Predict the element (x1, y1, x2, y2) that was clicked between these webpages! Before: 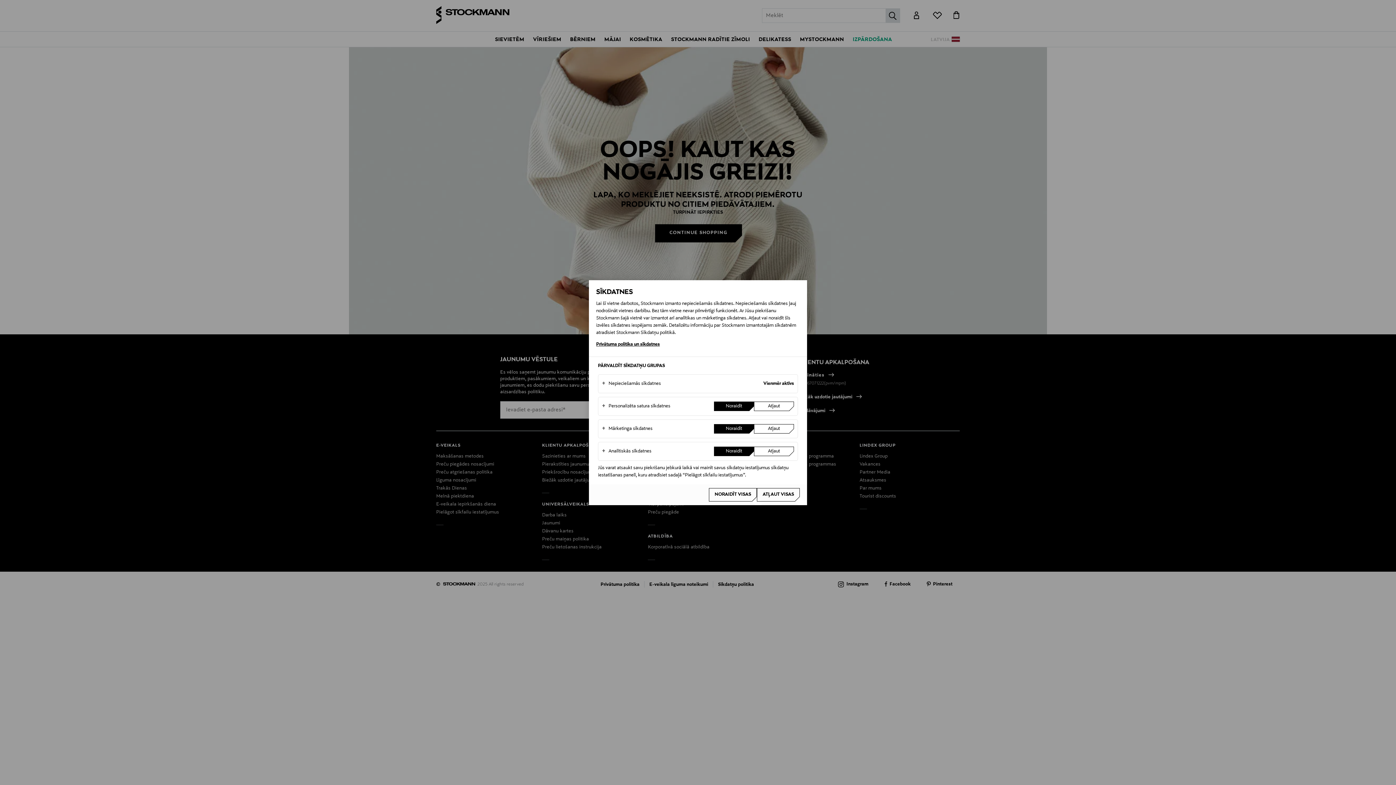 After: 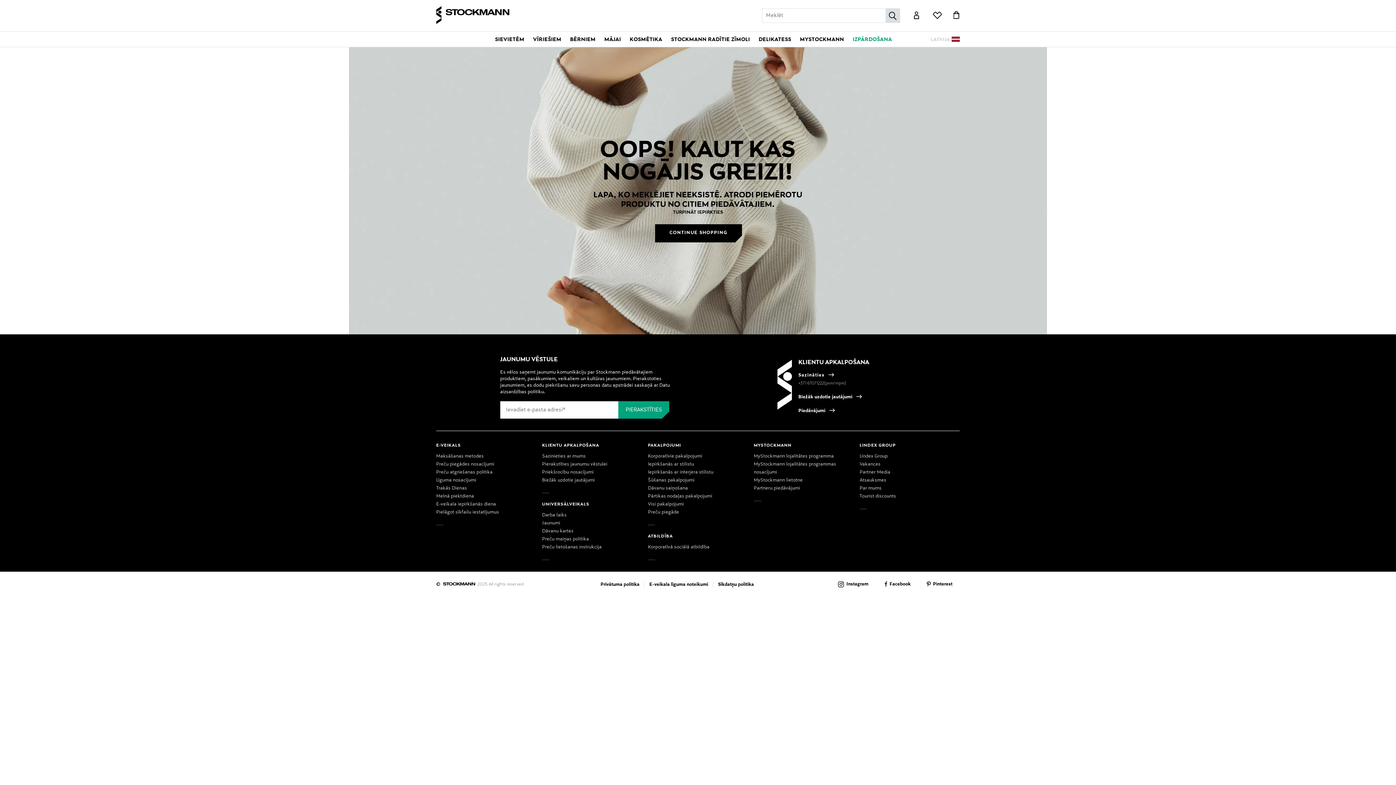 Action: bbox: (757, 488, 800, 501) label: Atļaut visas